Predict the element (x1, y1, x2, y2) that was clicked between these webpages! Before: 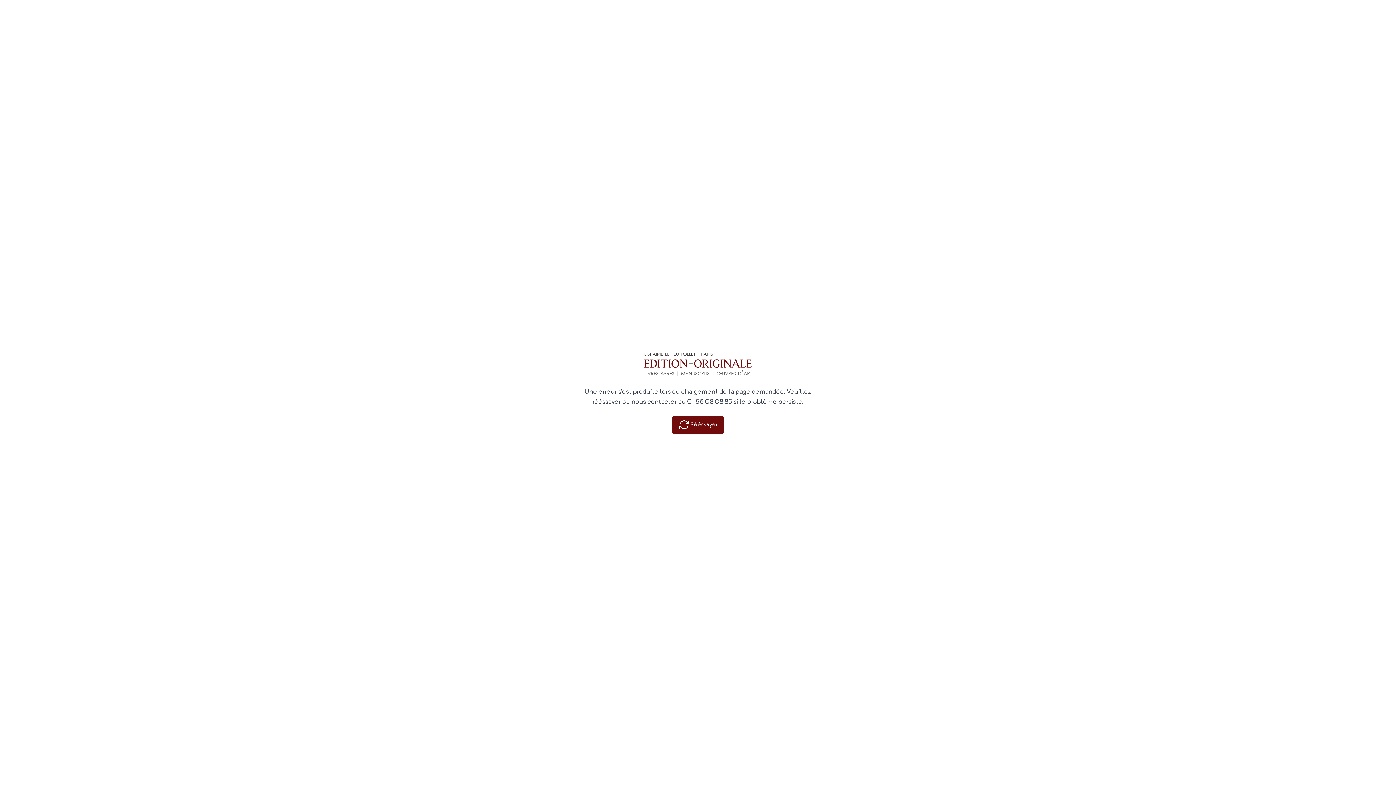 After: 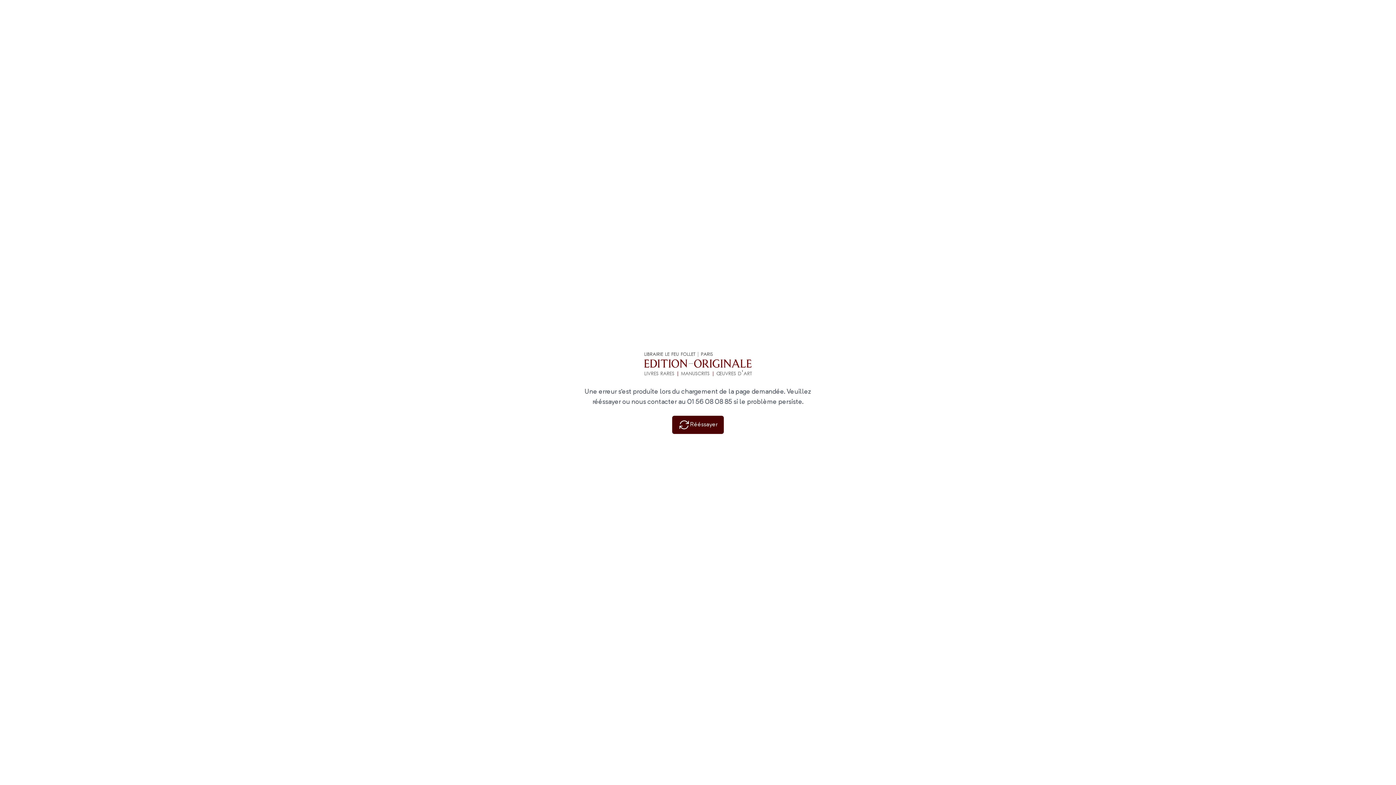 Action: label: Rééssayer bbox: (672, 415, 724, 434)